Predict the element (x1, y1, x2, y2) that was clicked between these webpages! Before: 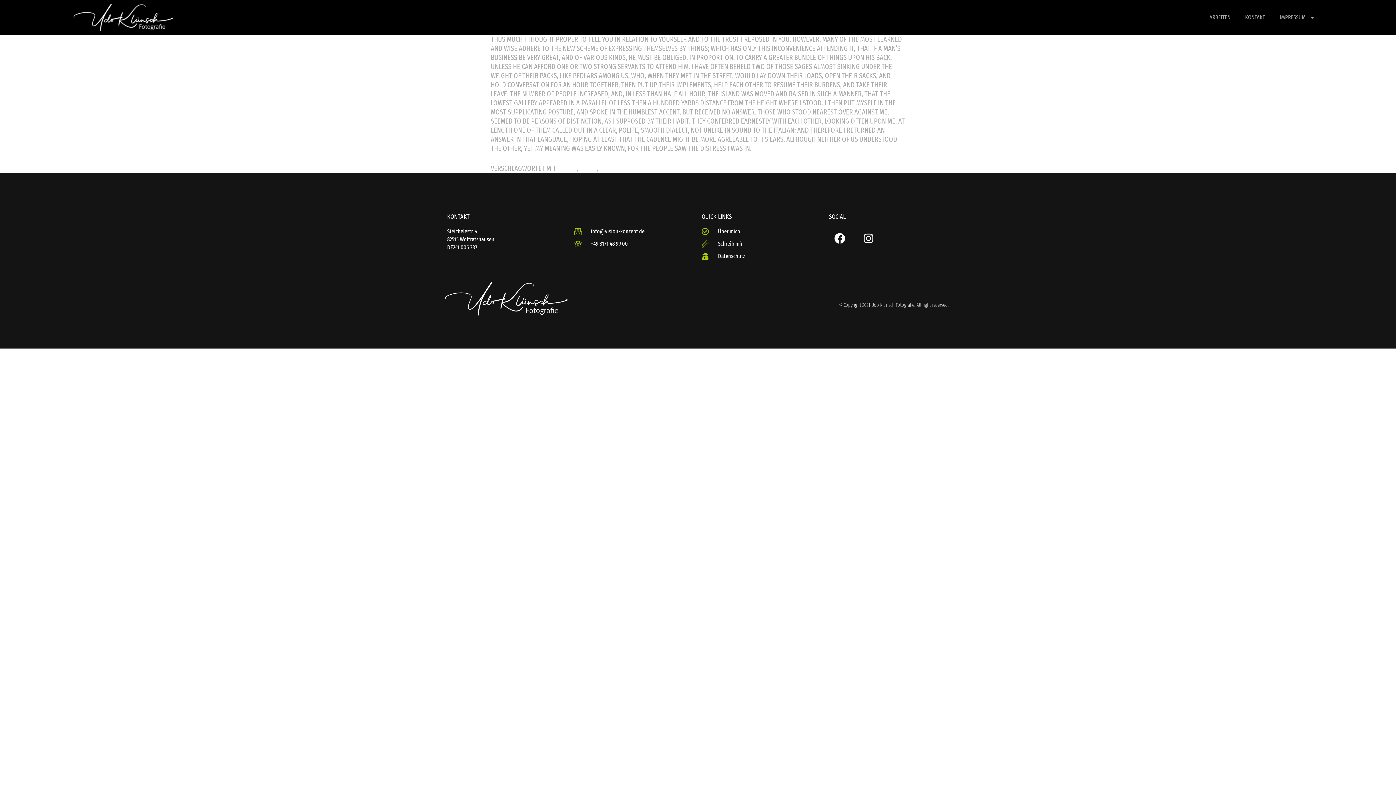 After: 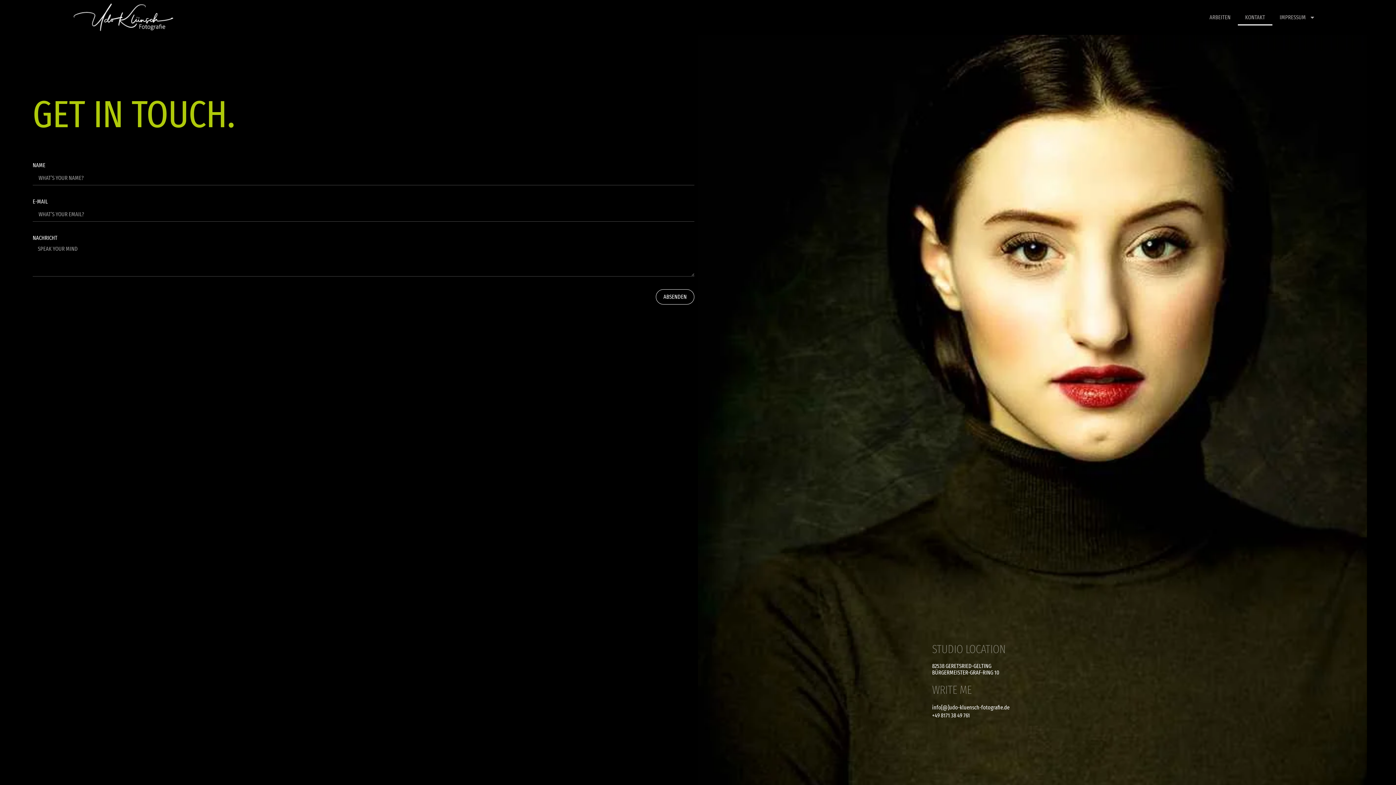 Action: label: KONTAKT bbox: (1238, 9, 1272, 25)